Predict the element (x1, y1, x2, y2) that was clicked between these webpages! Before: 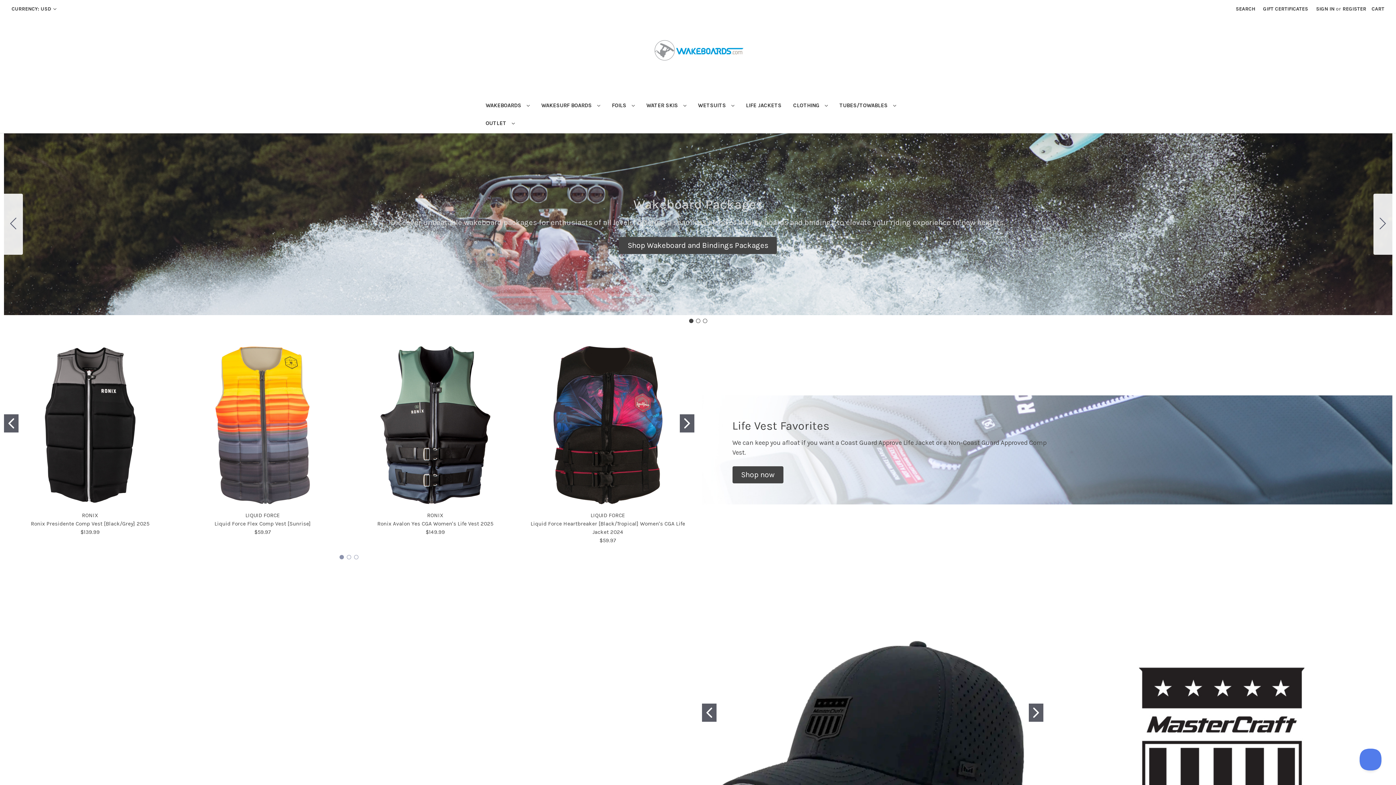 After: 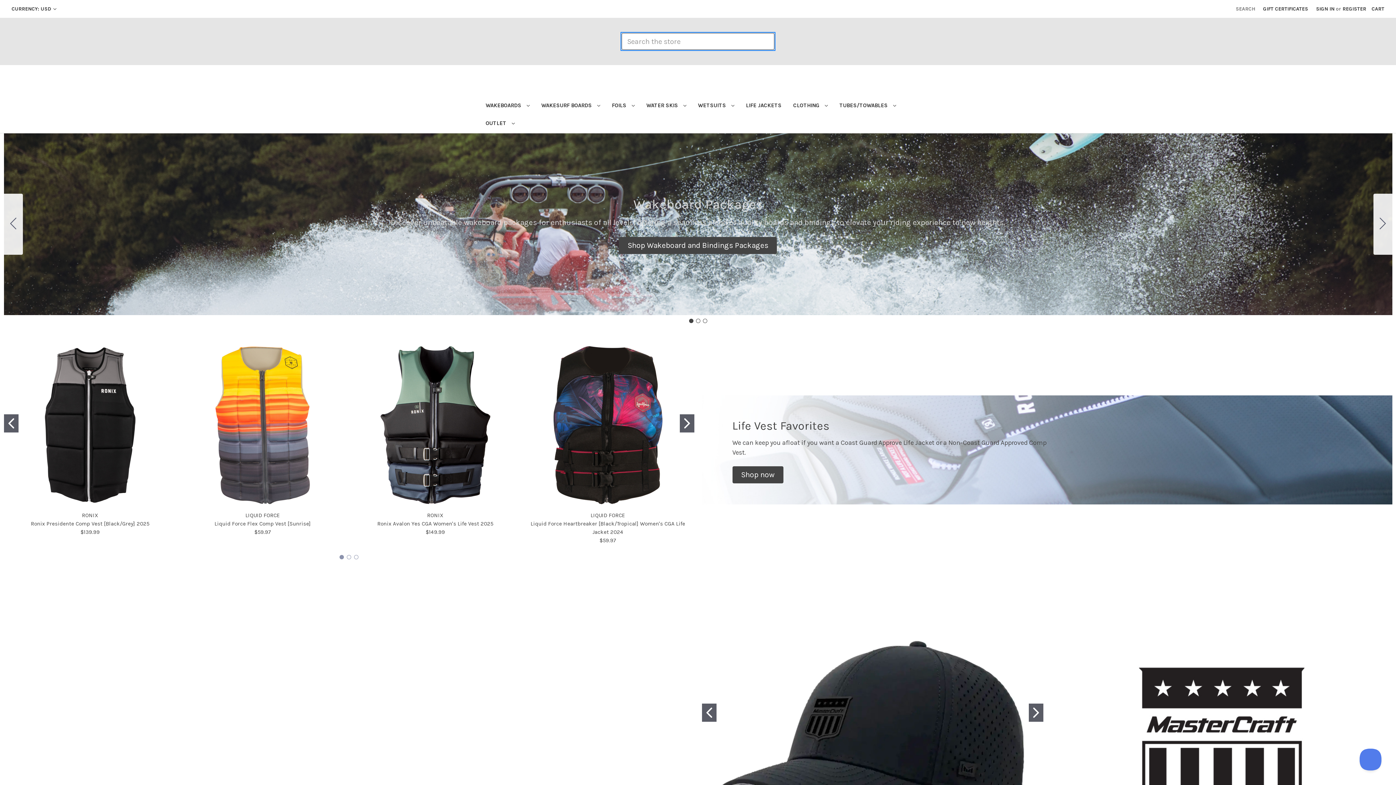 Action: bbox: (1232, 0, 1259, 17) label: Search